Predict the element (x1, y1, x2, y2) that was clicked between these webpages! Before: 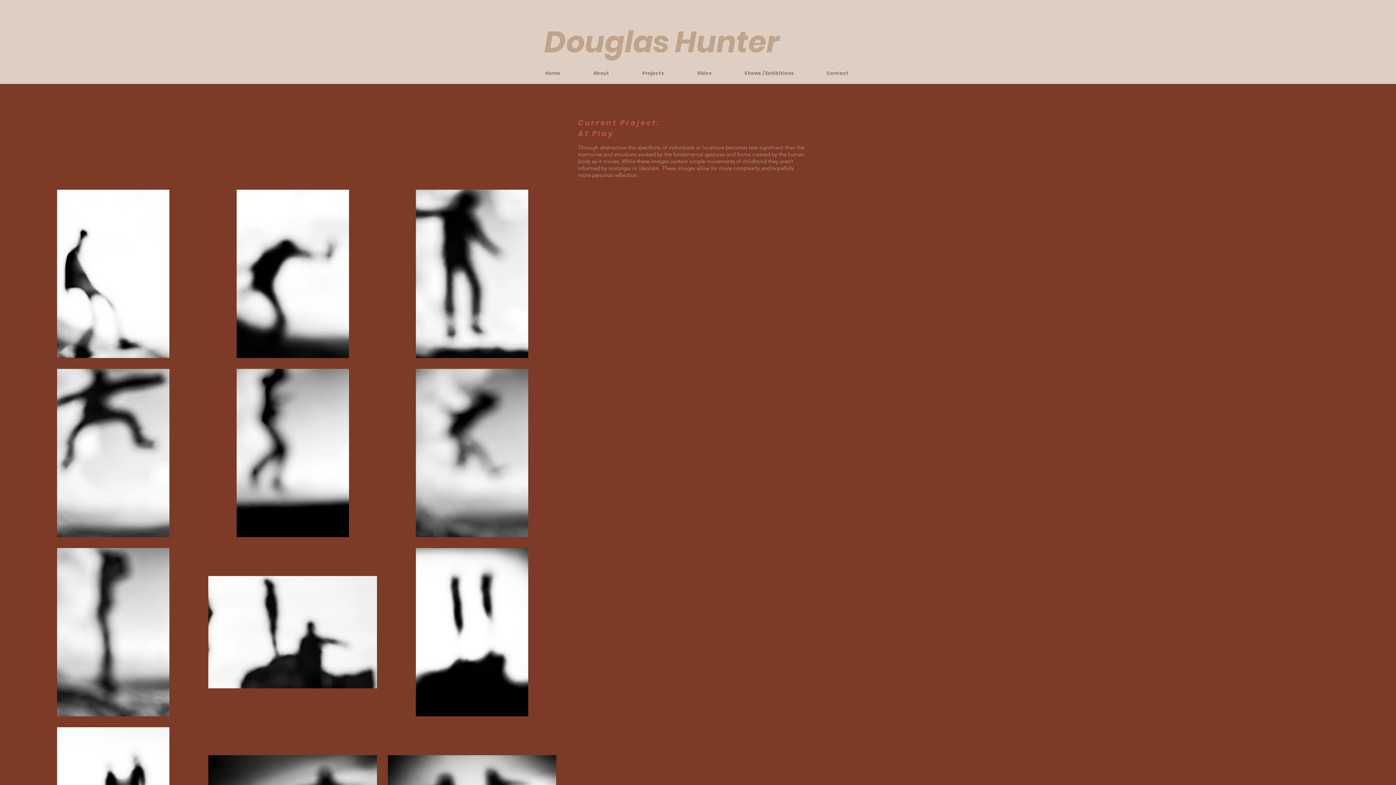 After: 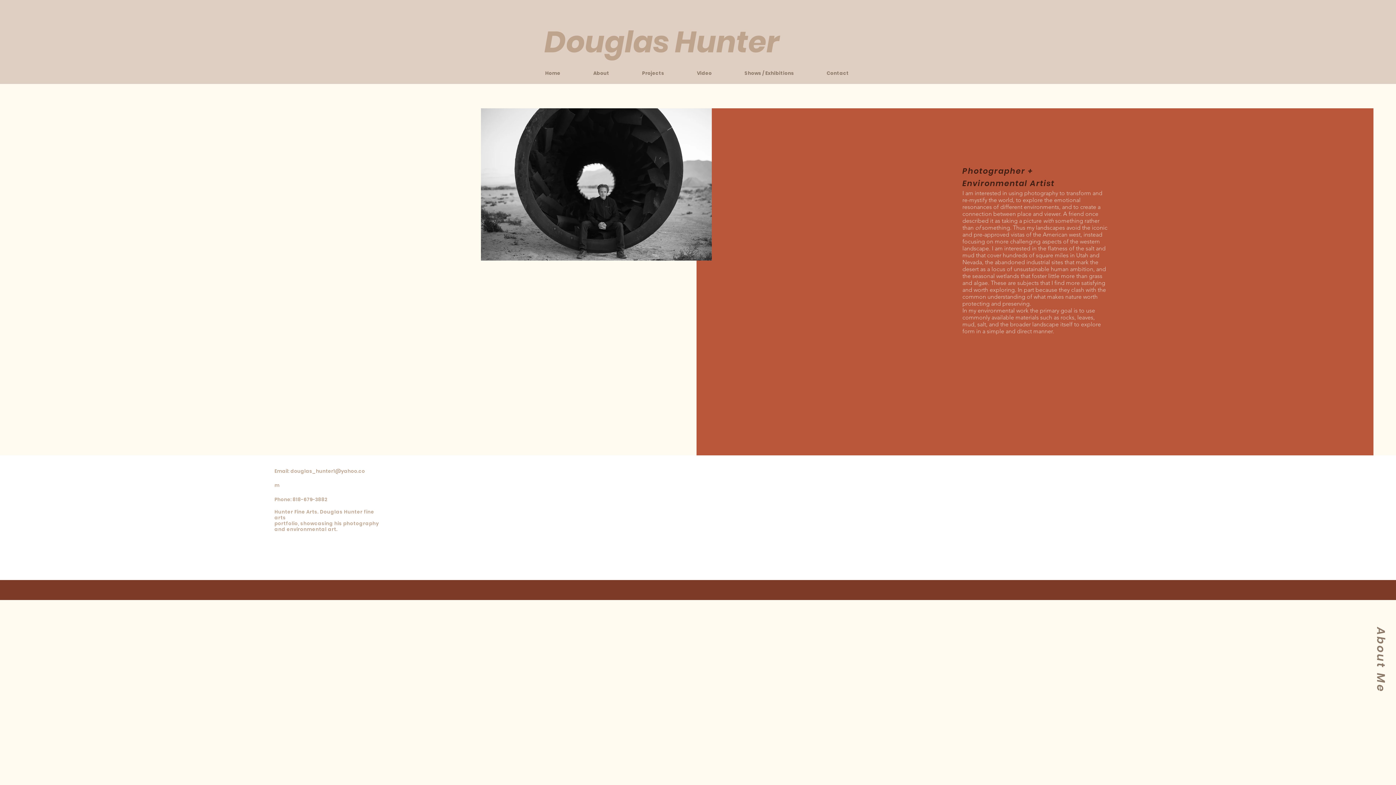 Action: label: About bbox: (577, 64, 625, 82)